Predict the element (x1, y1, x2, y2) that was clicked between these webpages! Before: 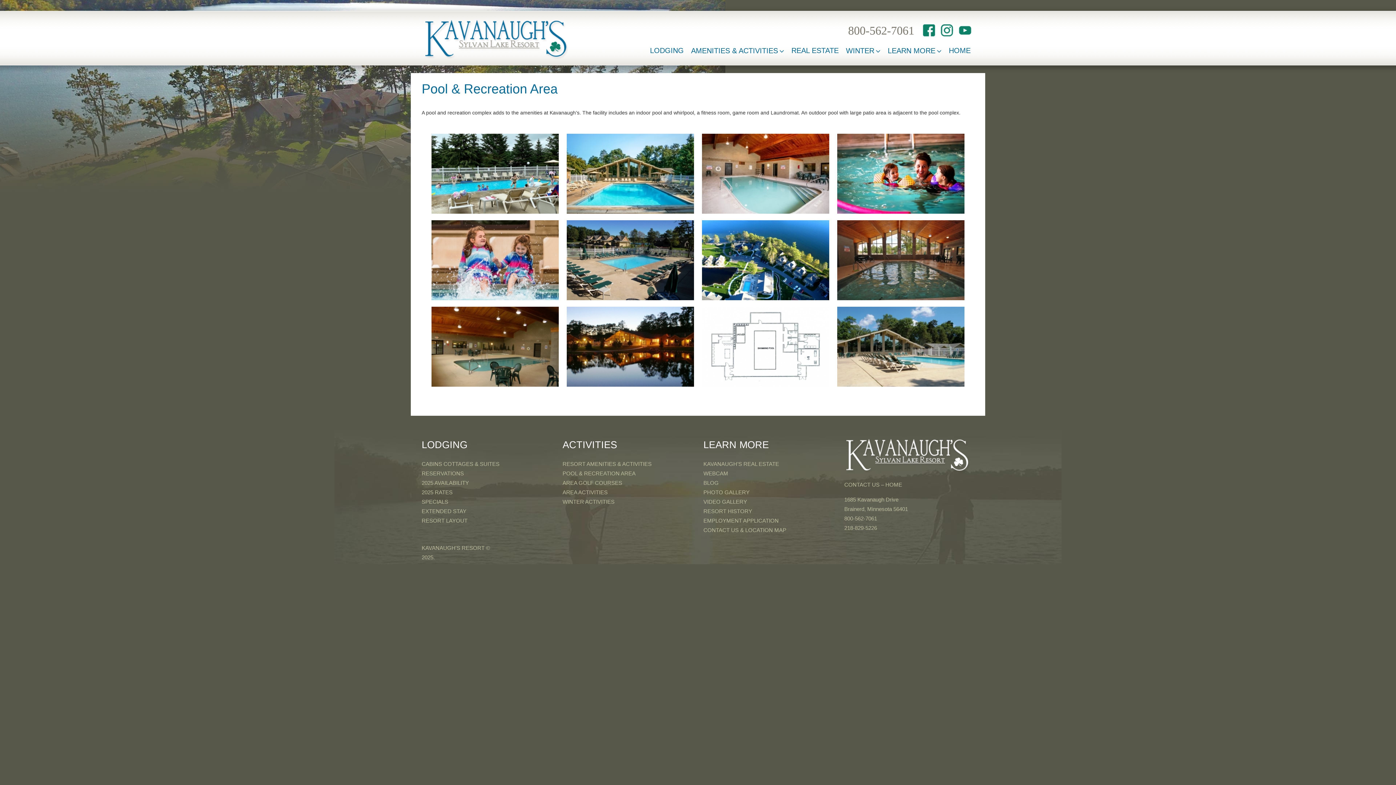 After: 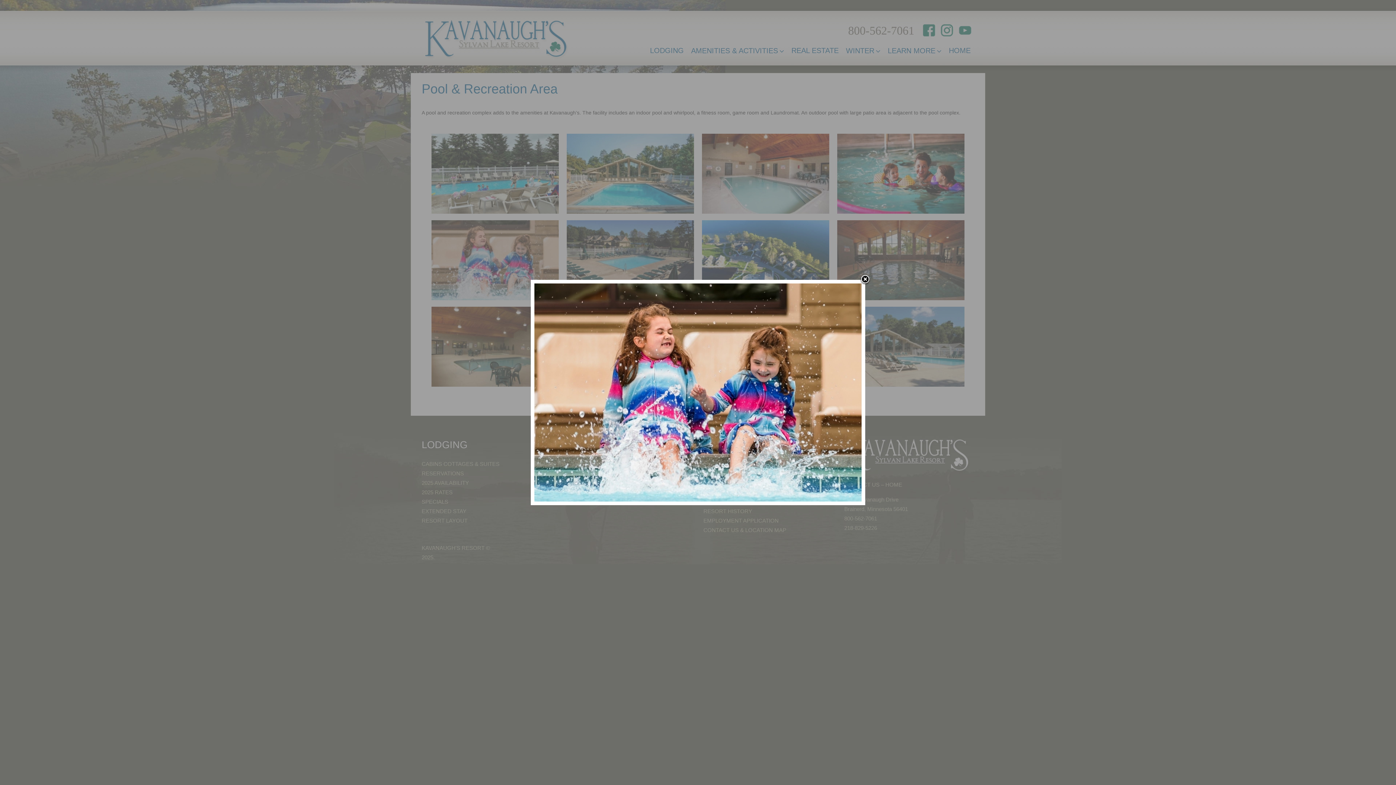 Action: bbox: (431, 220, 558, 300)